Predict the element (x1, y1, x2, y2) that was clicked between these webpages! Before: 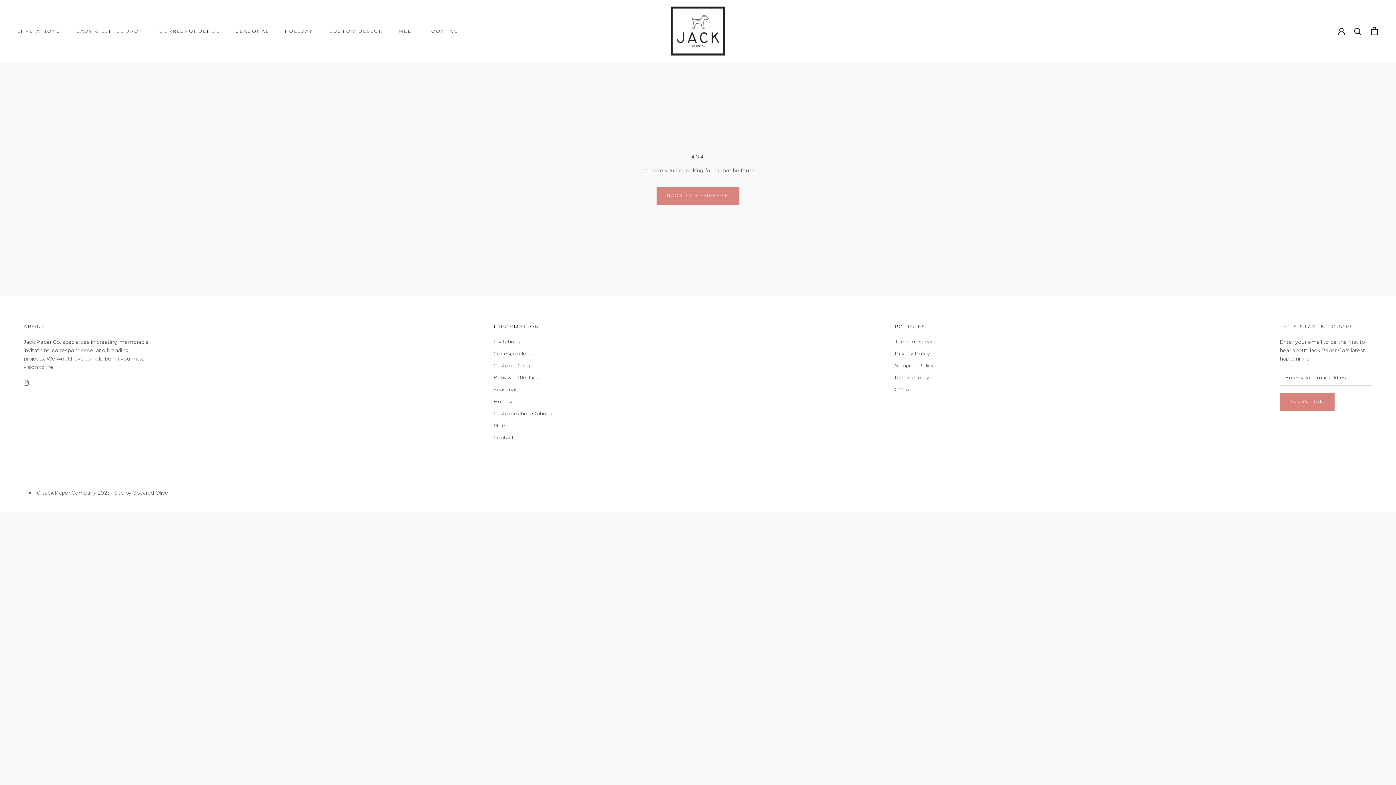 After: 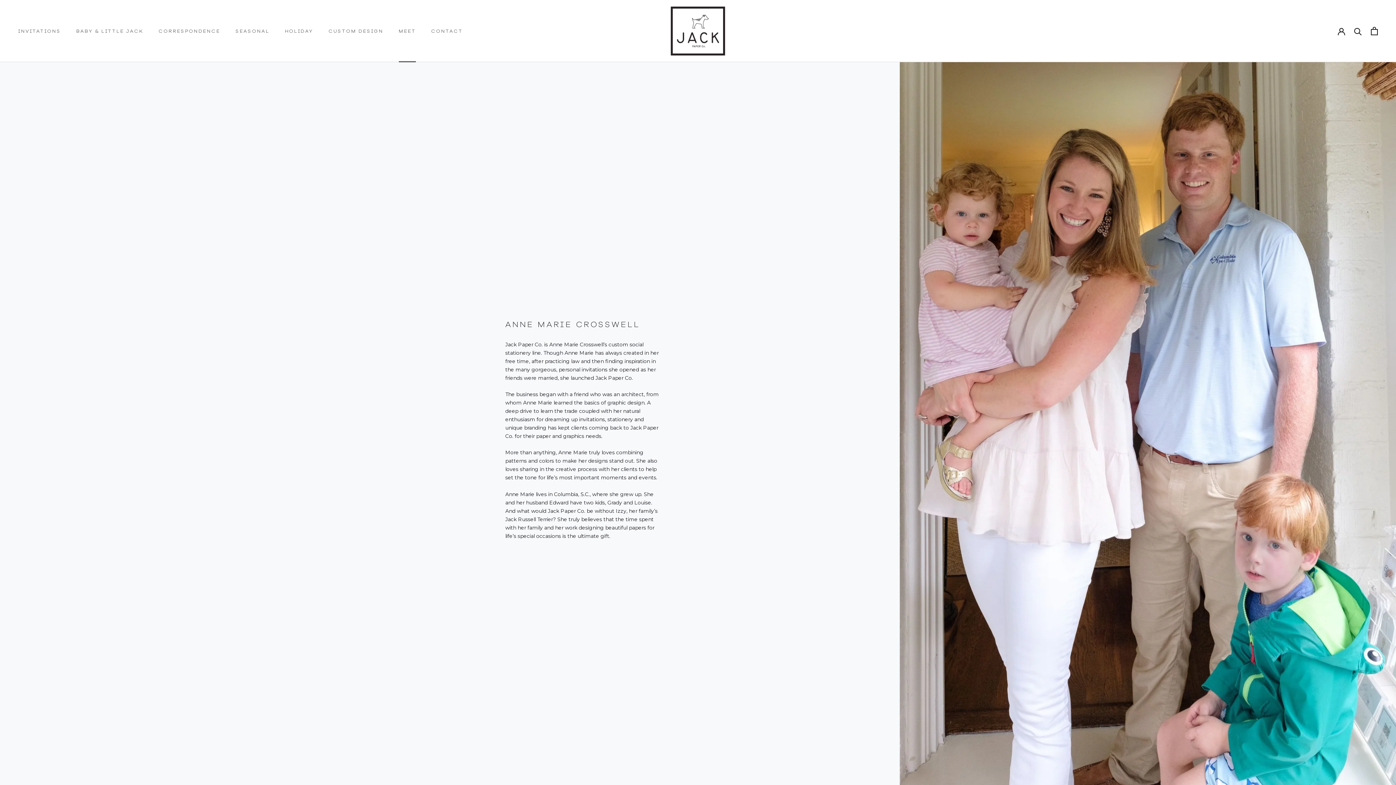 Action: bbox: (398, 29, 416, 33) label: MEET
MEET